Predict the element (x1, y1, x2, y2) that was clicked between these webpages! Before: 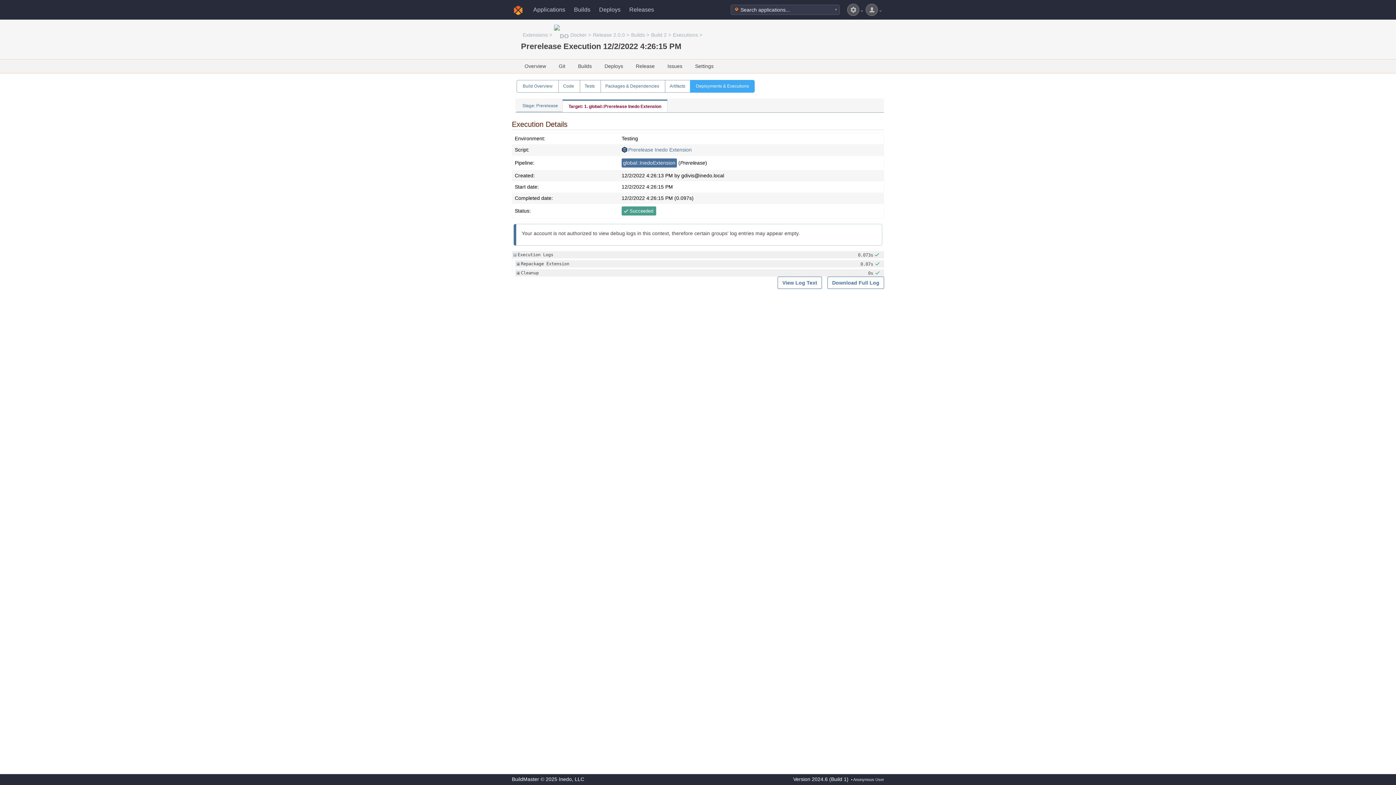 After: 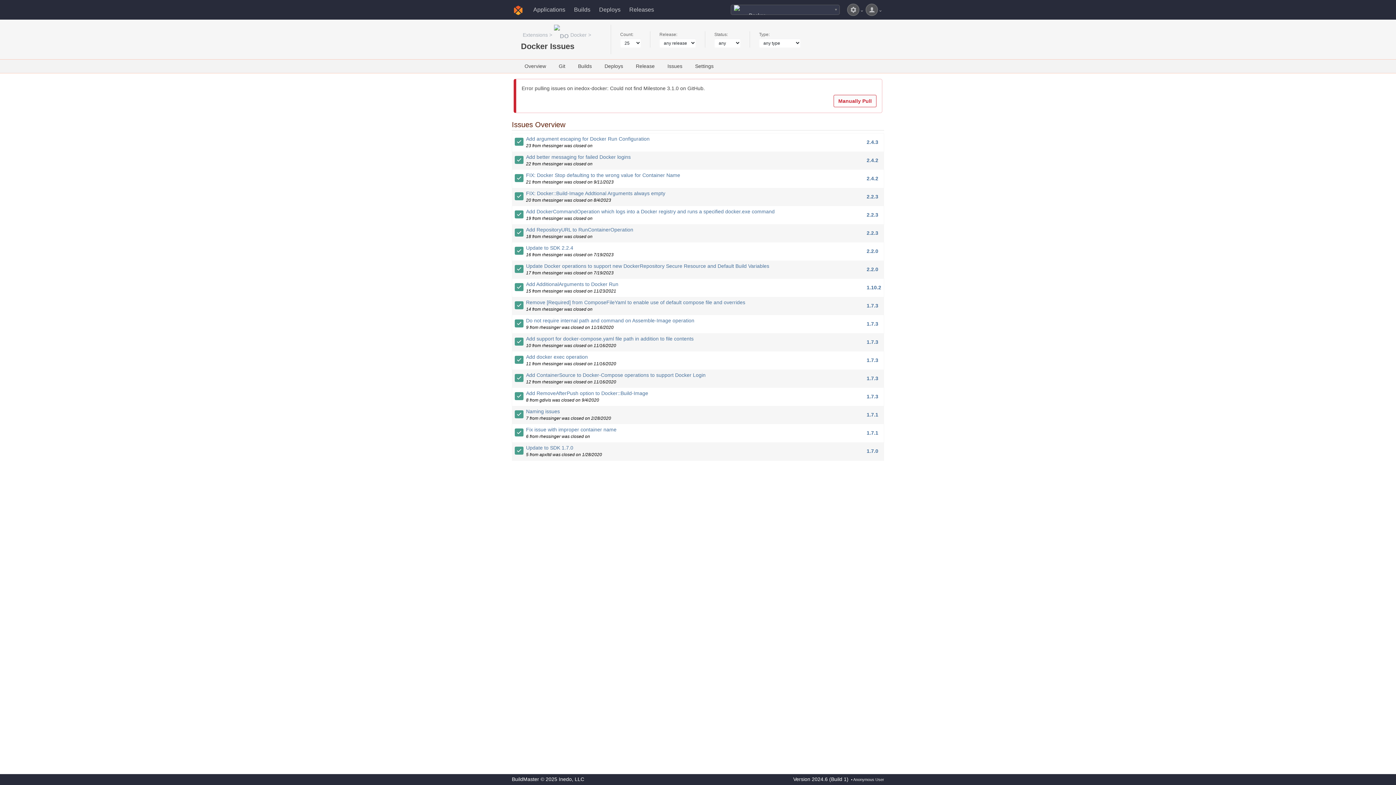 Action: label: Issues bbox: (667, 63, 682, 69)